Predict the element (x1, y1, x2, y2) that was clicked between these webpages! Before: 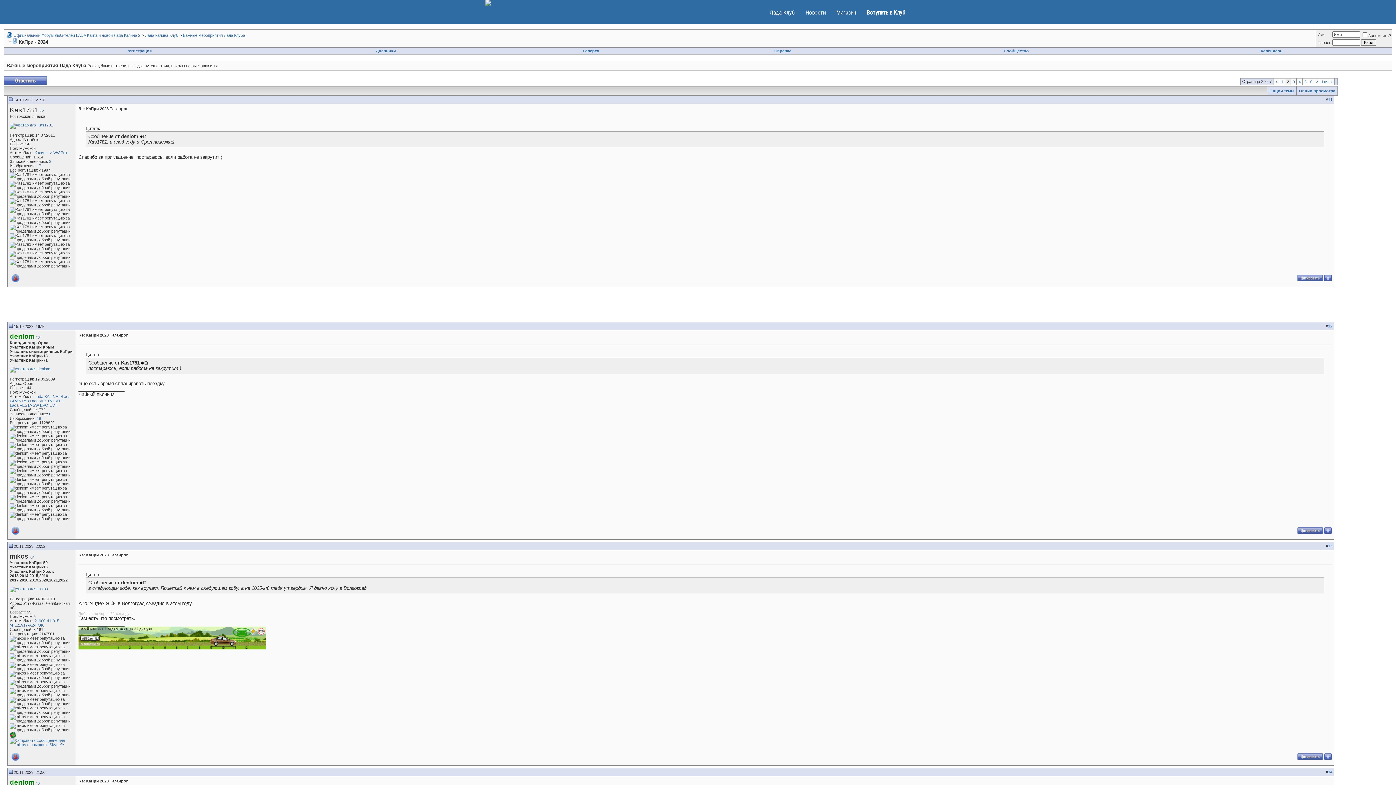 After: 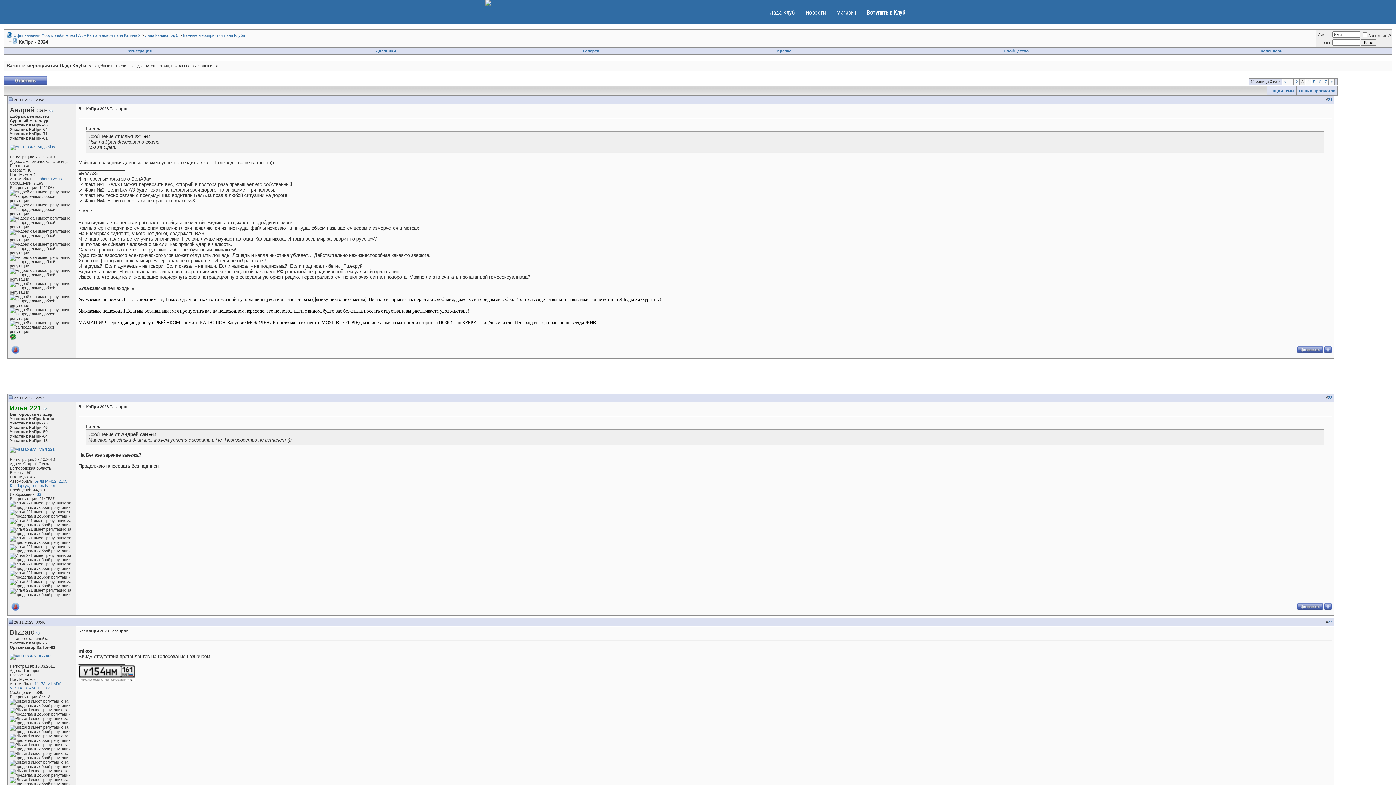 Action: bbox: (1316, 79, 1318, 84) label: >